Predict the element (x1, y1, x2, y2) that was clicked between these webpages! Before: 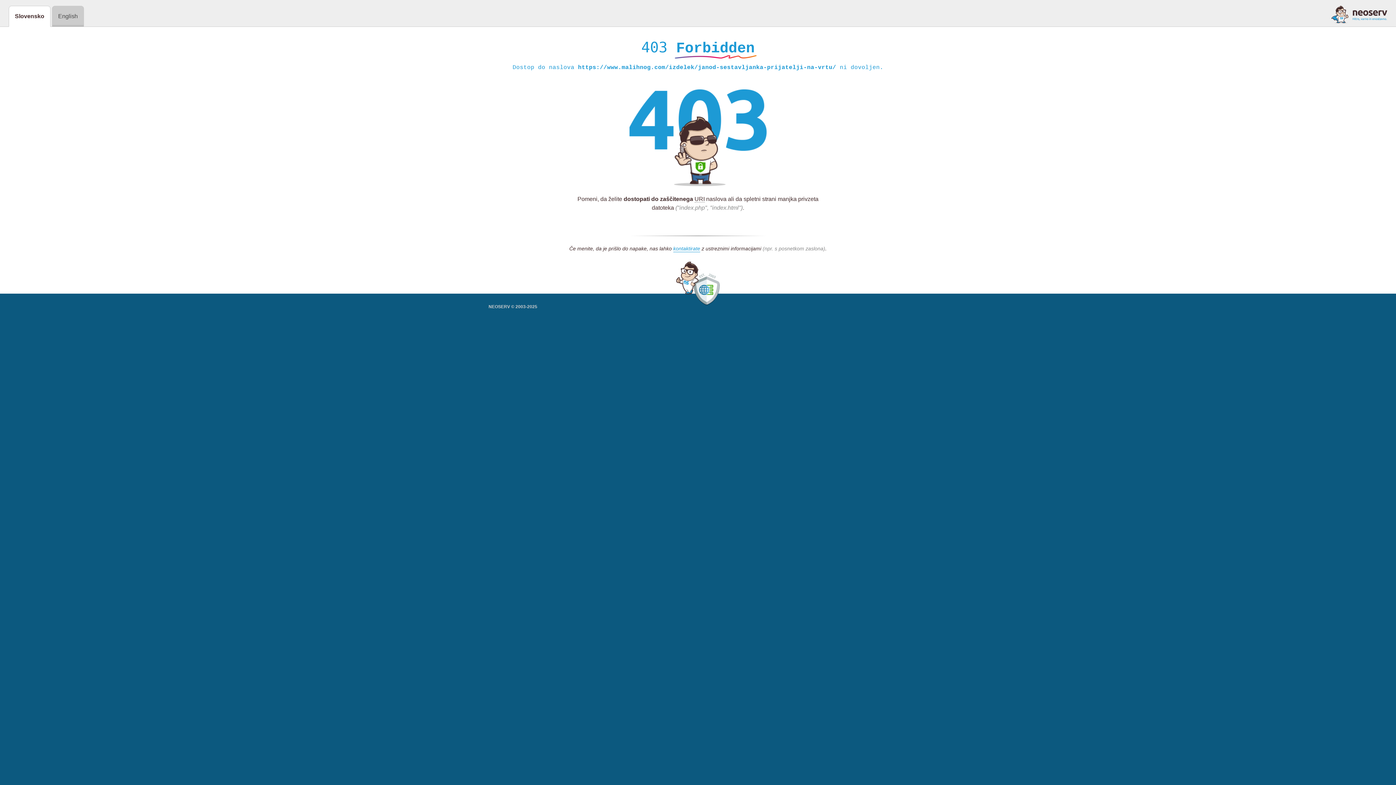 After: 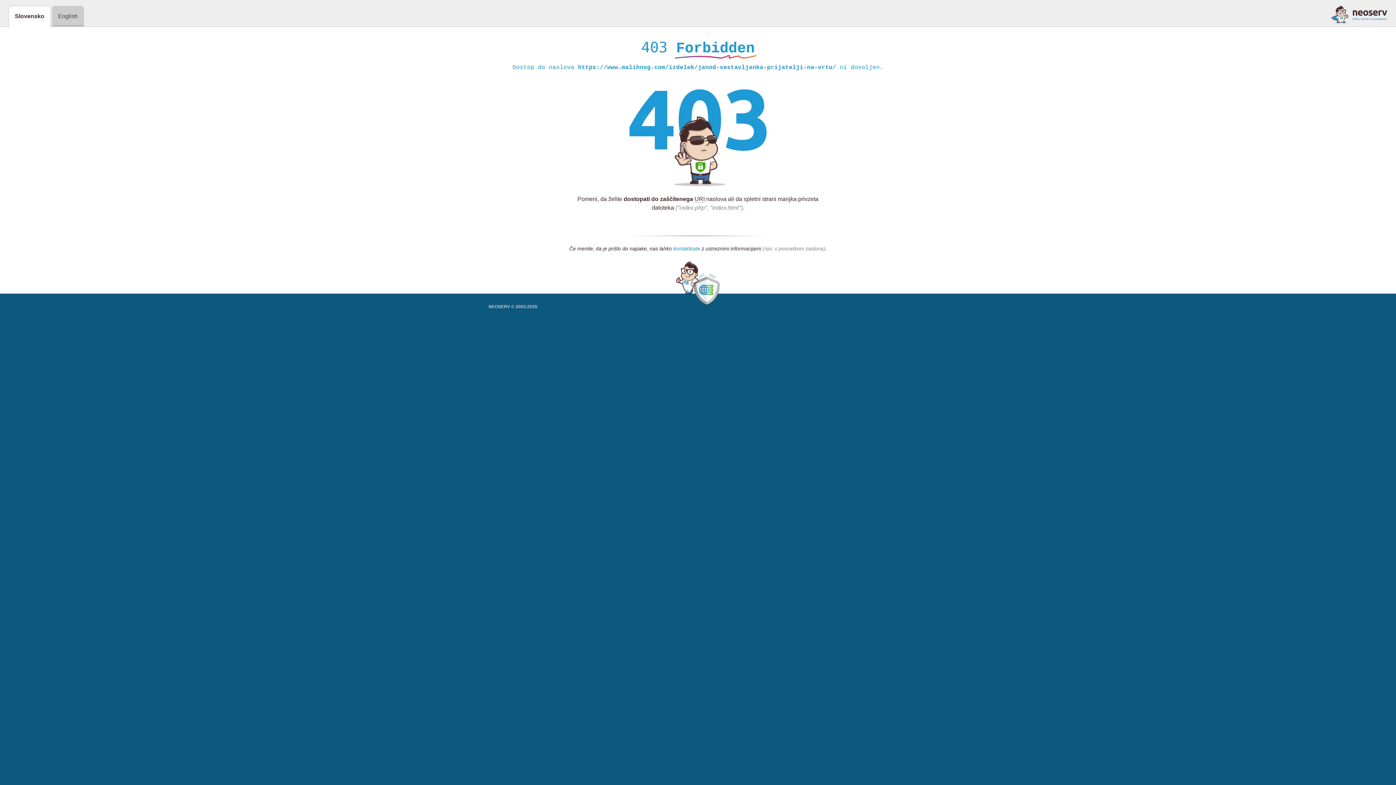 Action: label: kontaktirate bbox: (673, 245, 700, 252)